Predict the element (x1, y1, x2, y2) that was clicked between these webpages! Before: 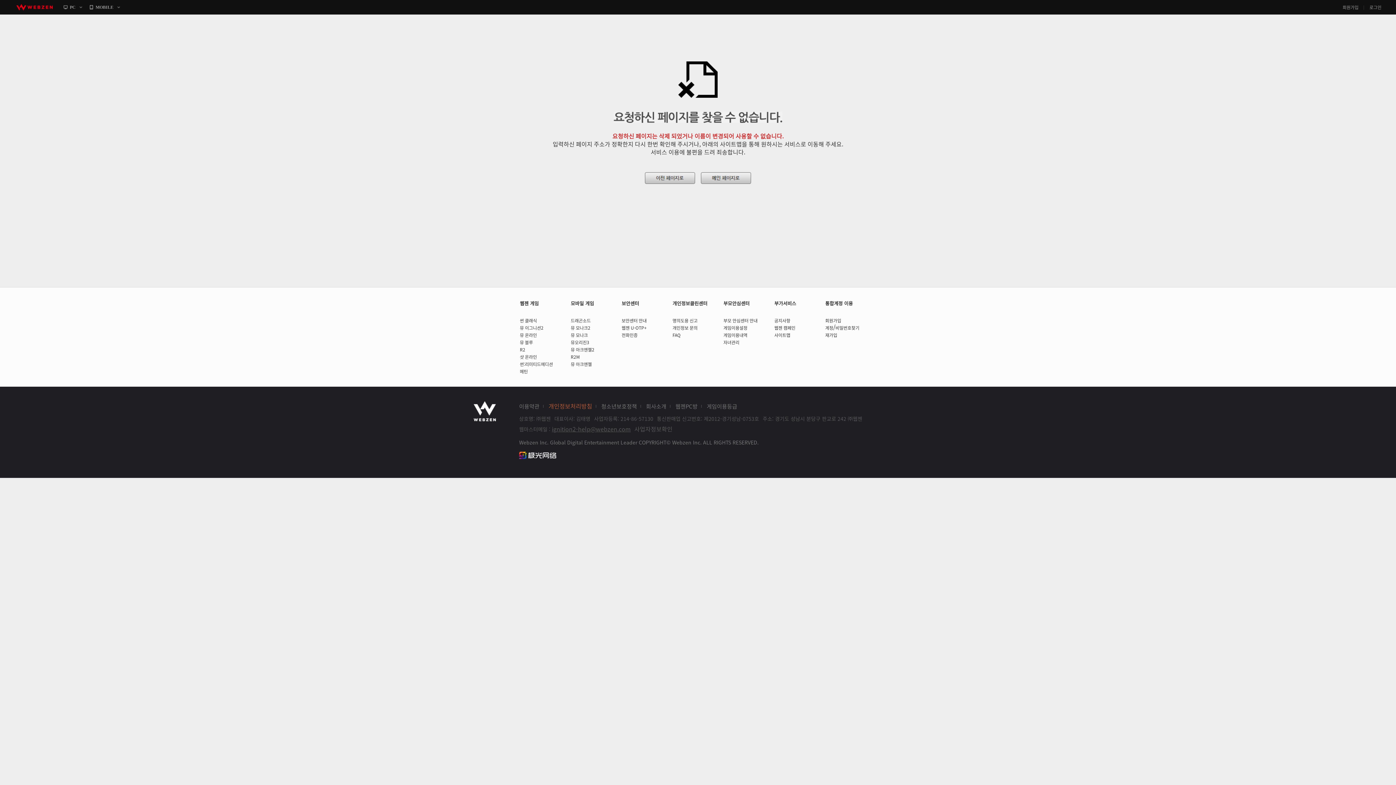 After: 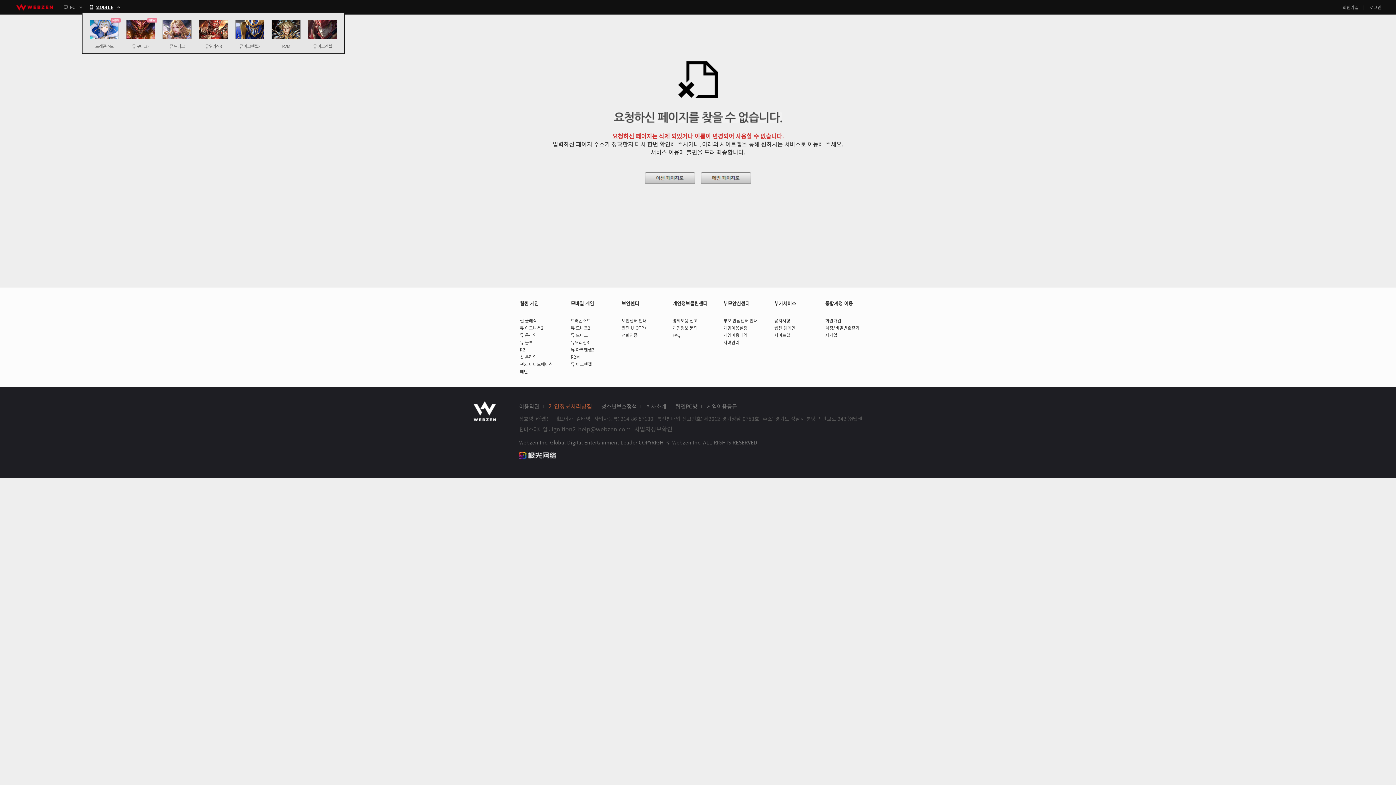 Action: bbox: (89, 0, 120, 14) label: MOBILE